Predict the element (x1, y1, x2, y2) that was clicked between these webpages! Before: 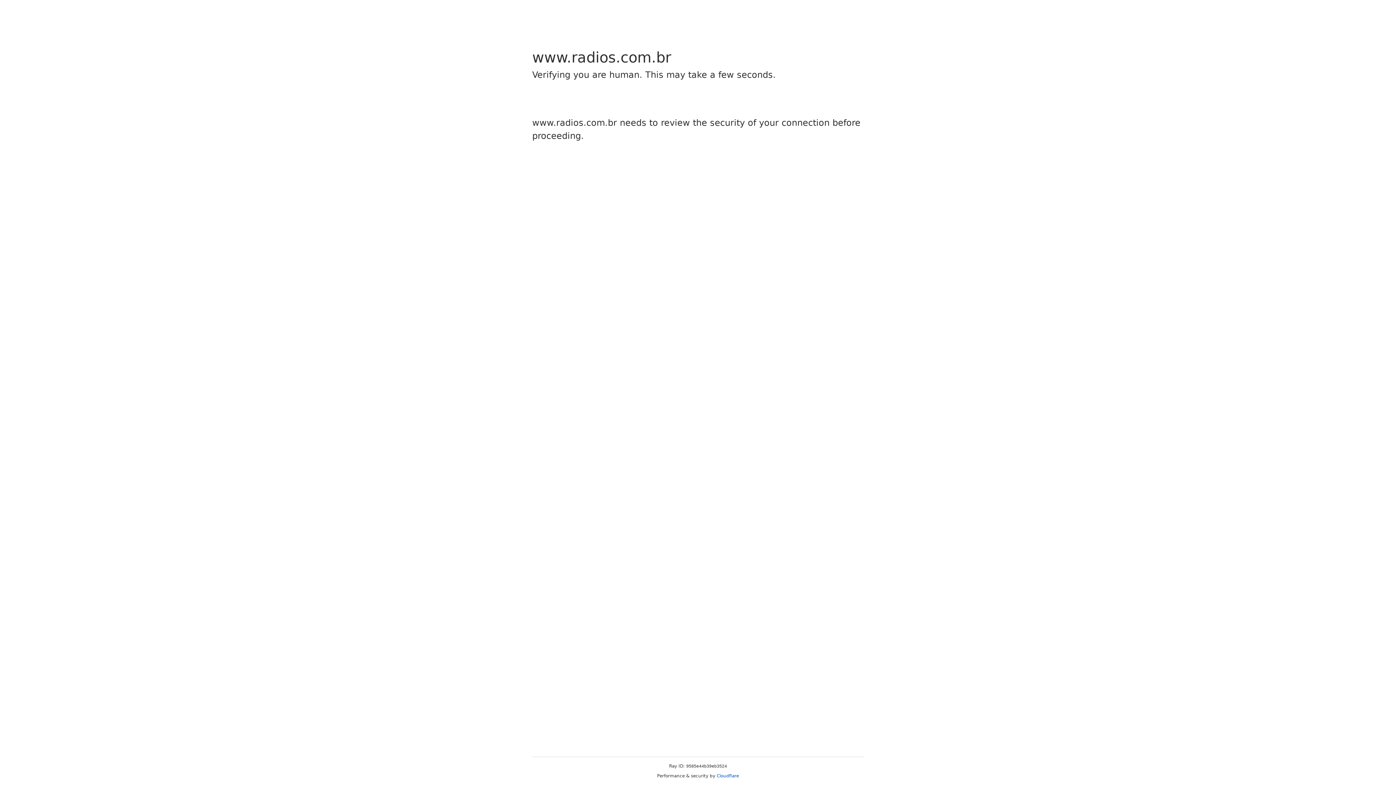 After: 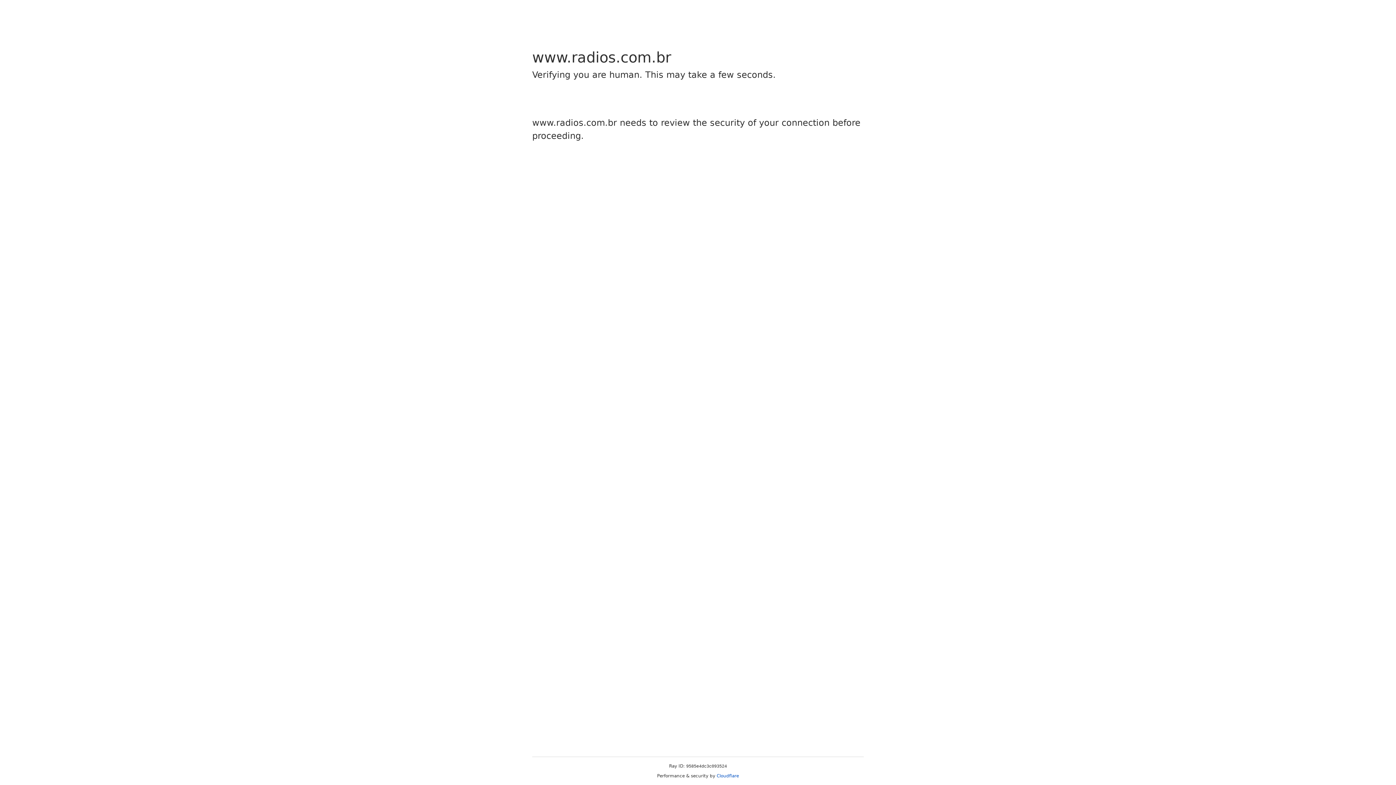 Action: bbox: (716, 773, 739, 778) label: Cloudflare